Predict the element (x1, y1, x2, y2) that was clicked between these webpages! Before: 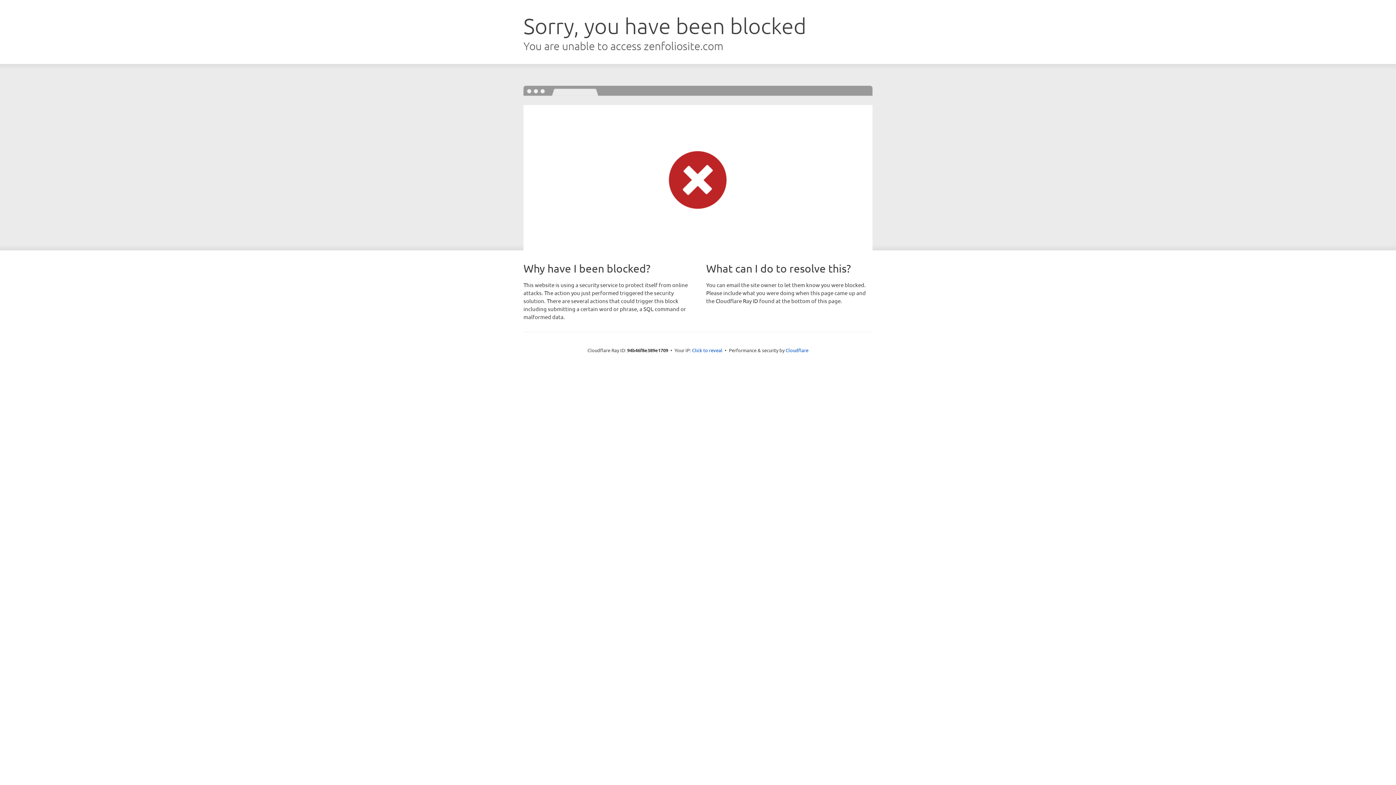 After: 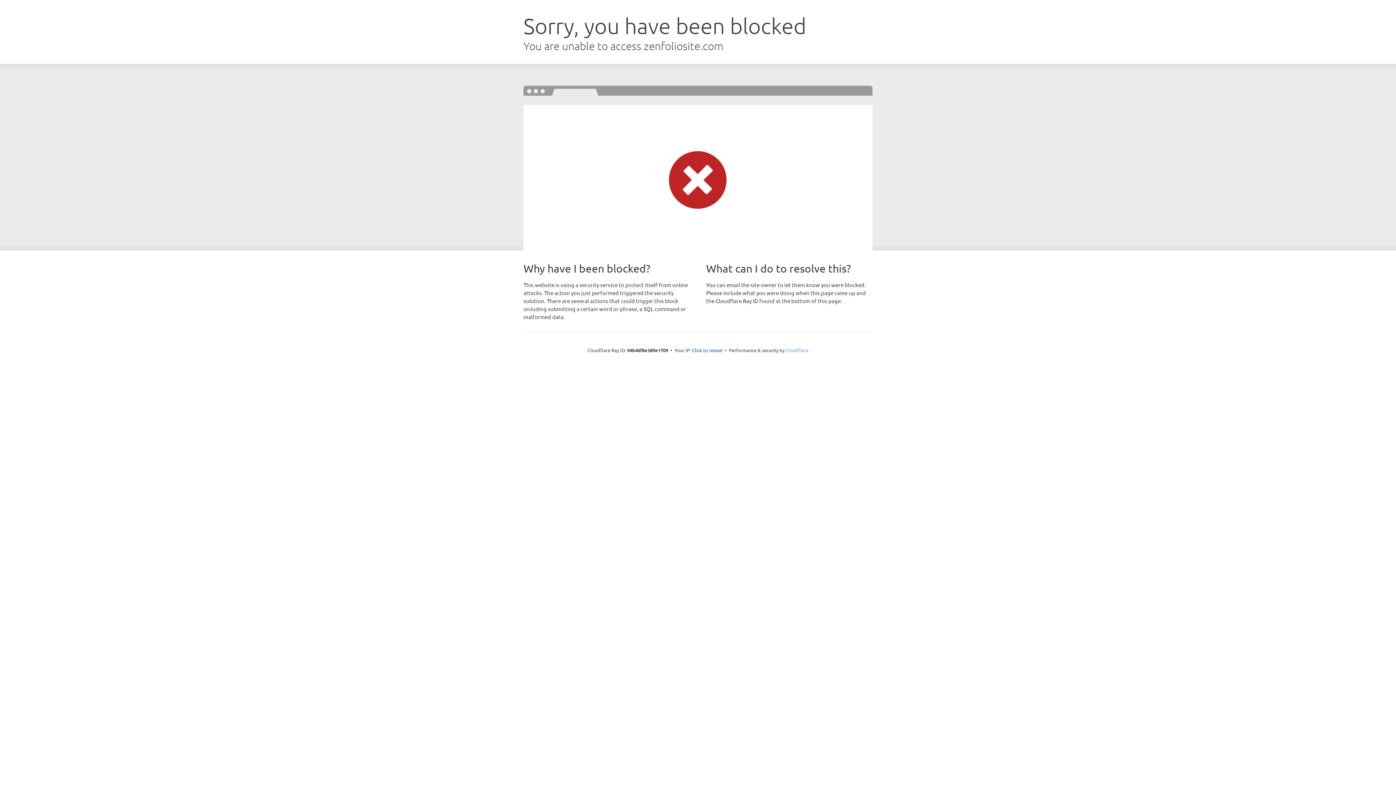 Action: bbox: (785, 347, 808, 353) label: Cloudflare